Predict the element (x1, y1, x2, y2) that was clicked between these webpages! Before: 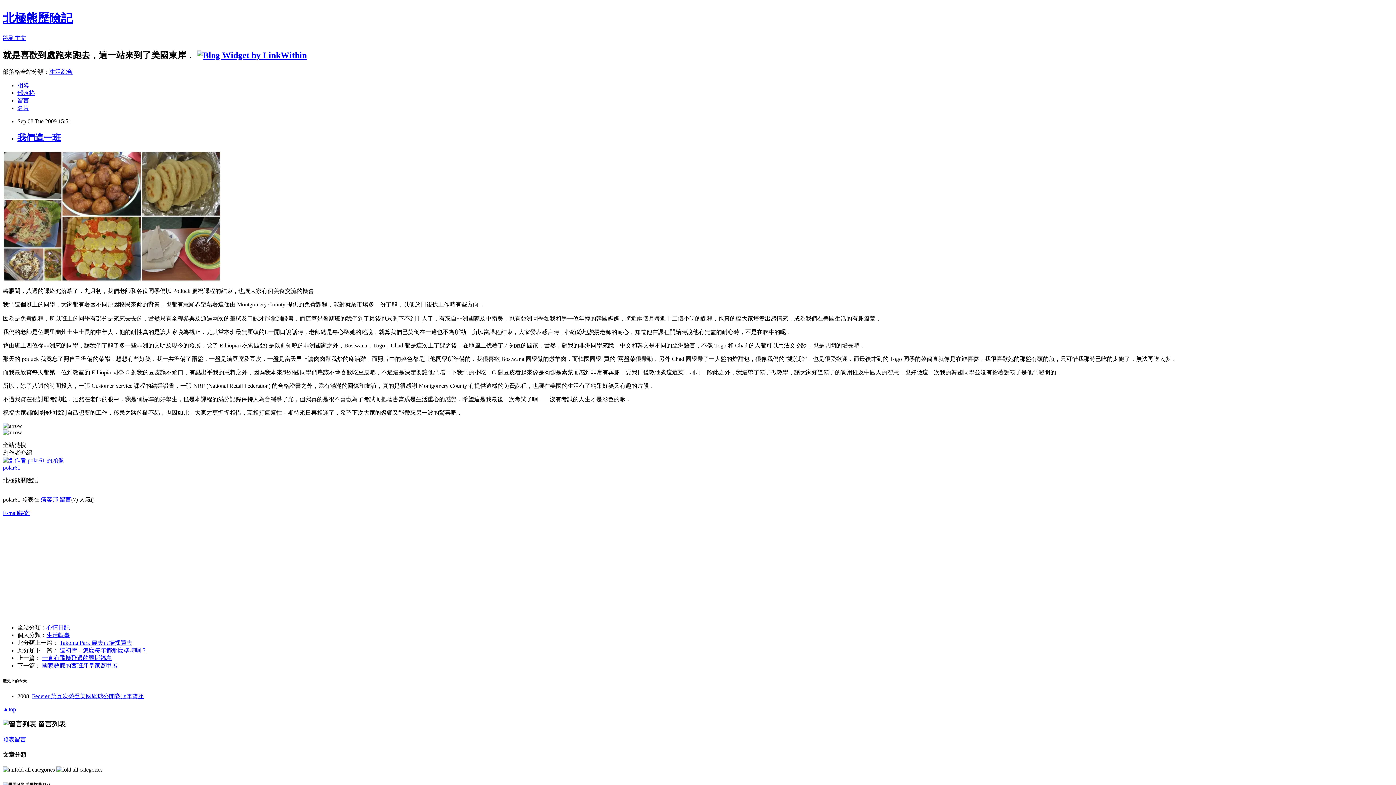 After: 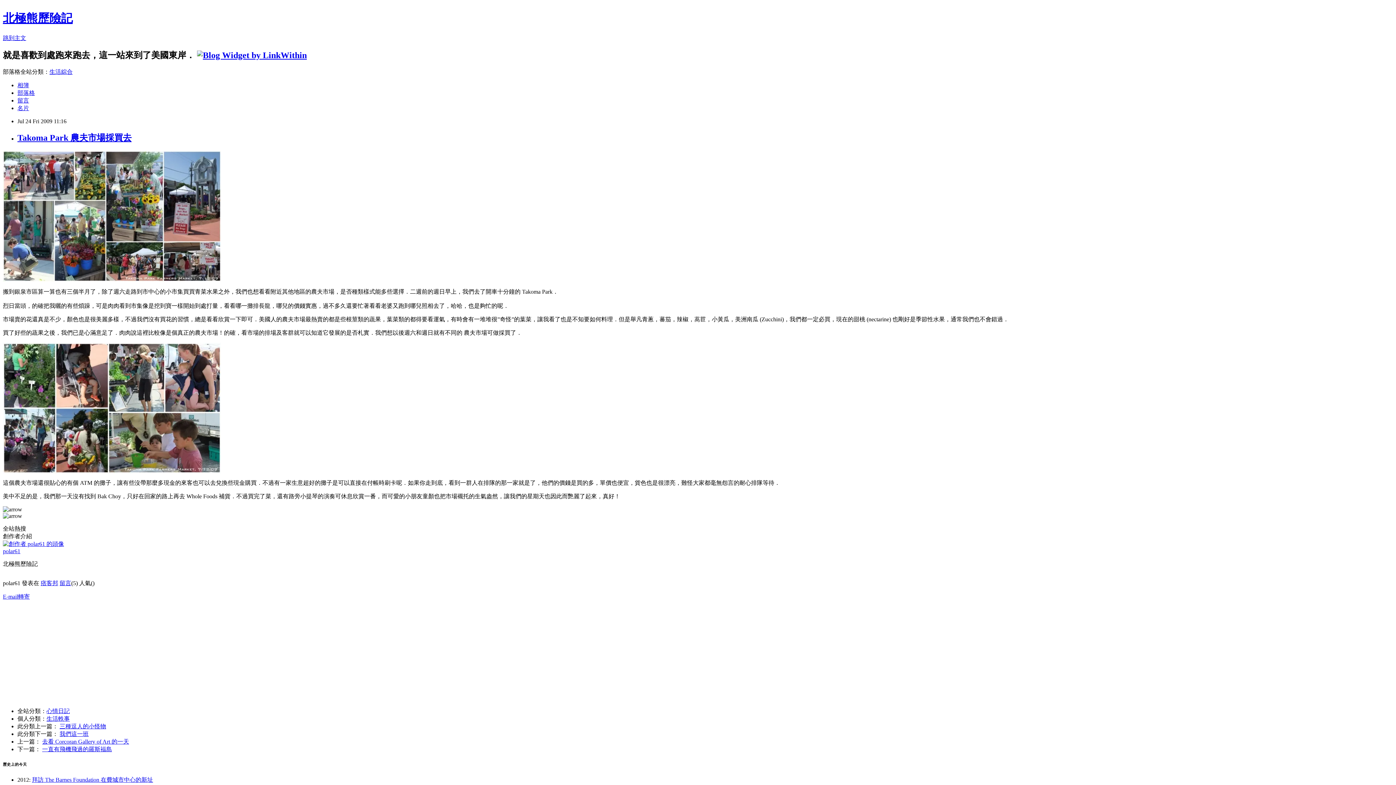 Action: bbox: (59, 639, 132, 646) label: Takoma Park 農夫市場採買去